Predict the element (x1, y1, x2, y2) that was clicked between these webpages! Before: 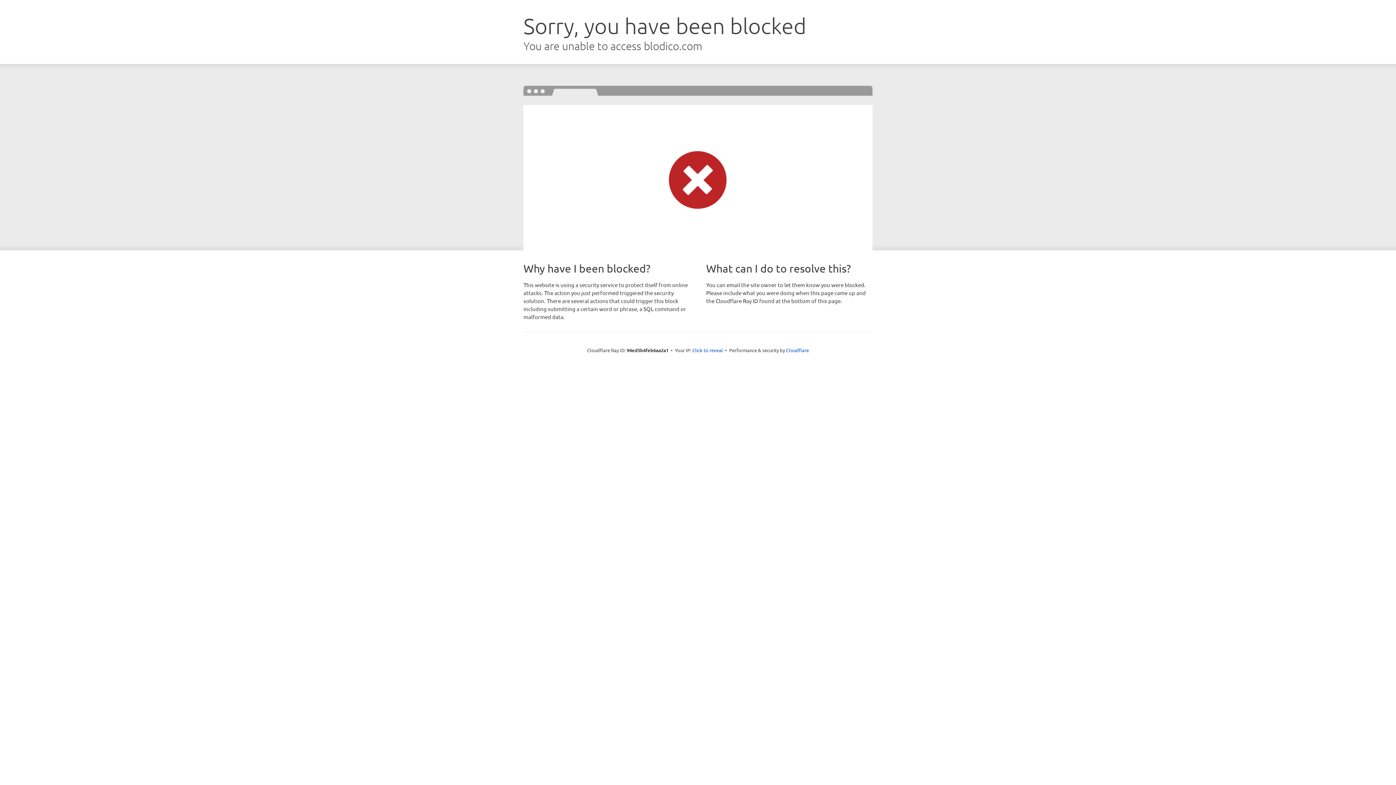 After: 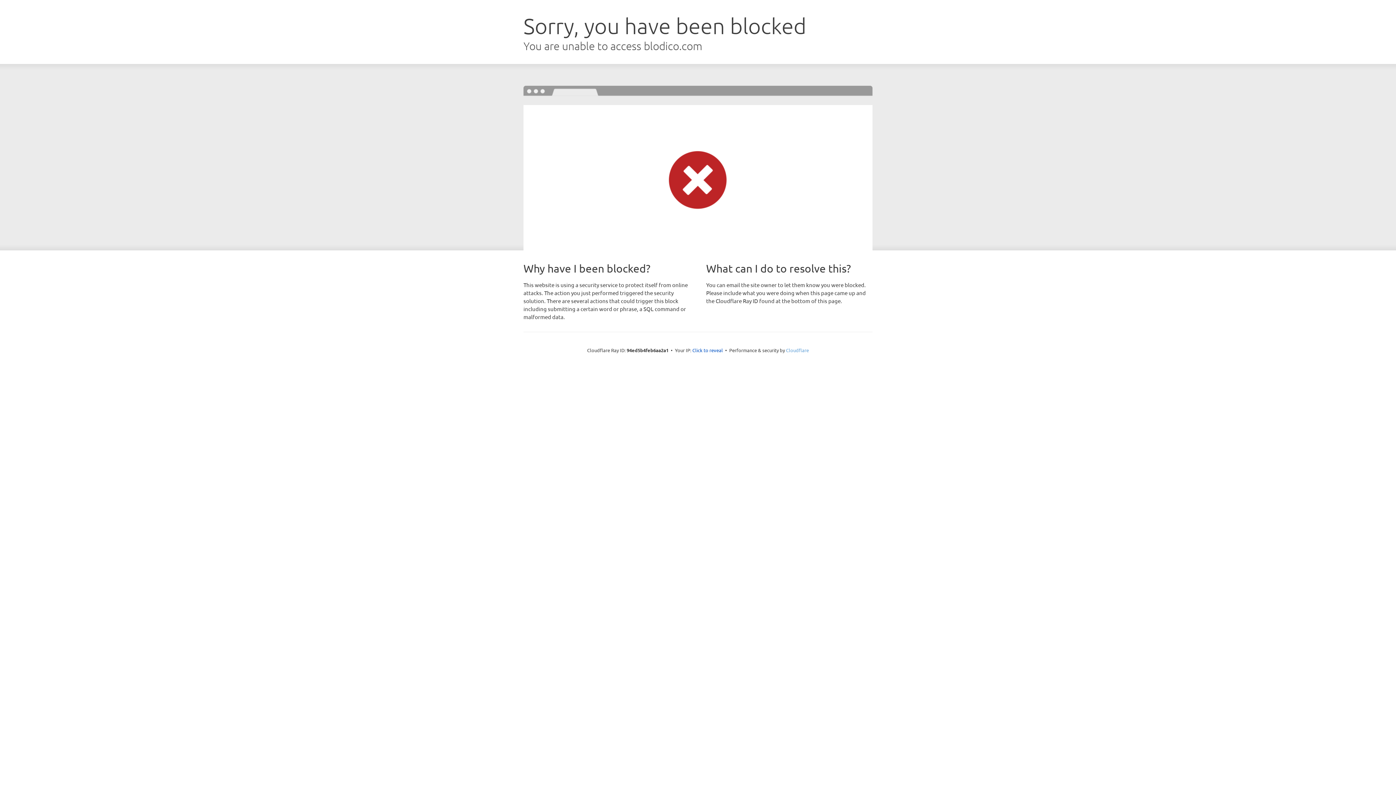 Action: label: Cloudflare bbox: (786, 347, 809, 353)